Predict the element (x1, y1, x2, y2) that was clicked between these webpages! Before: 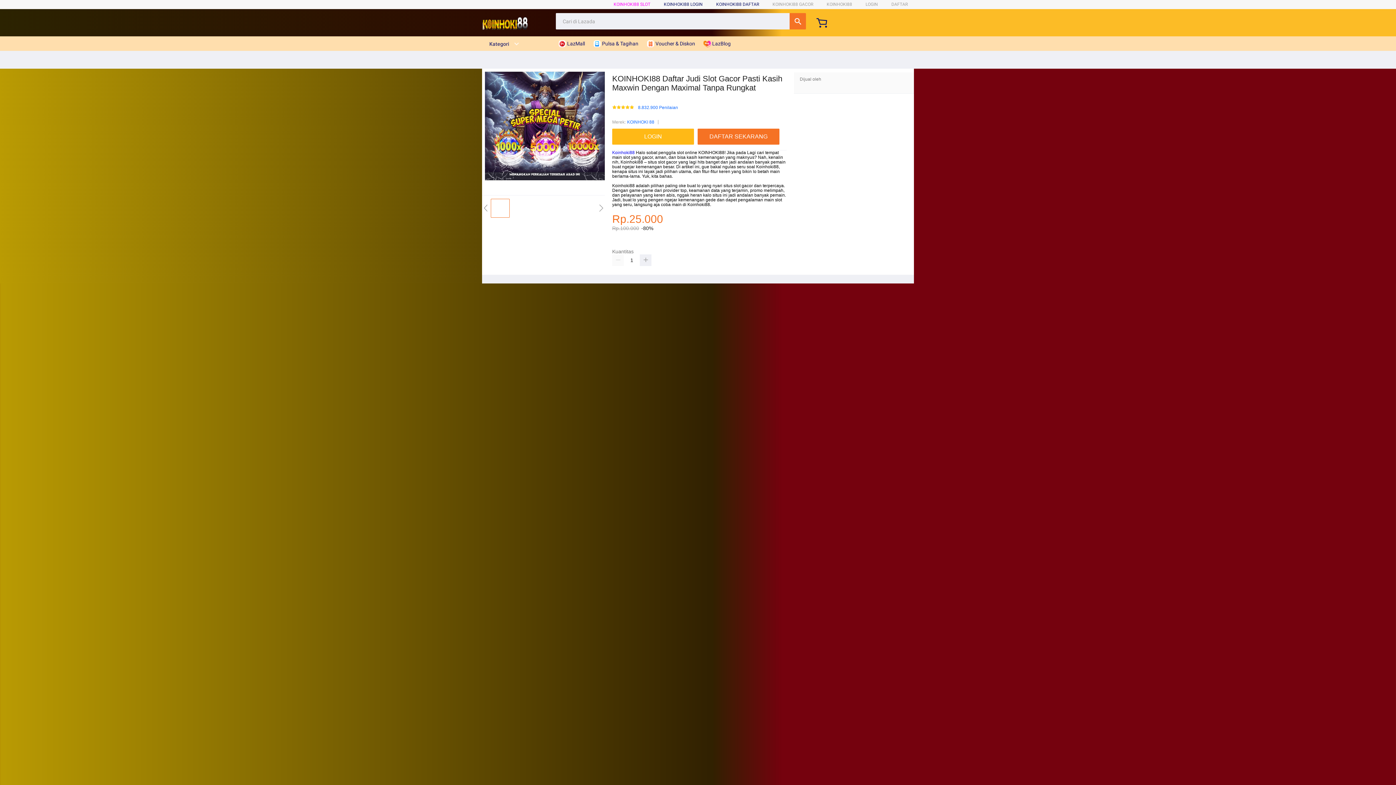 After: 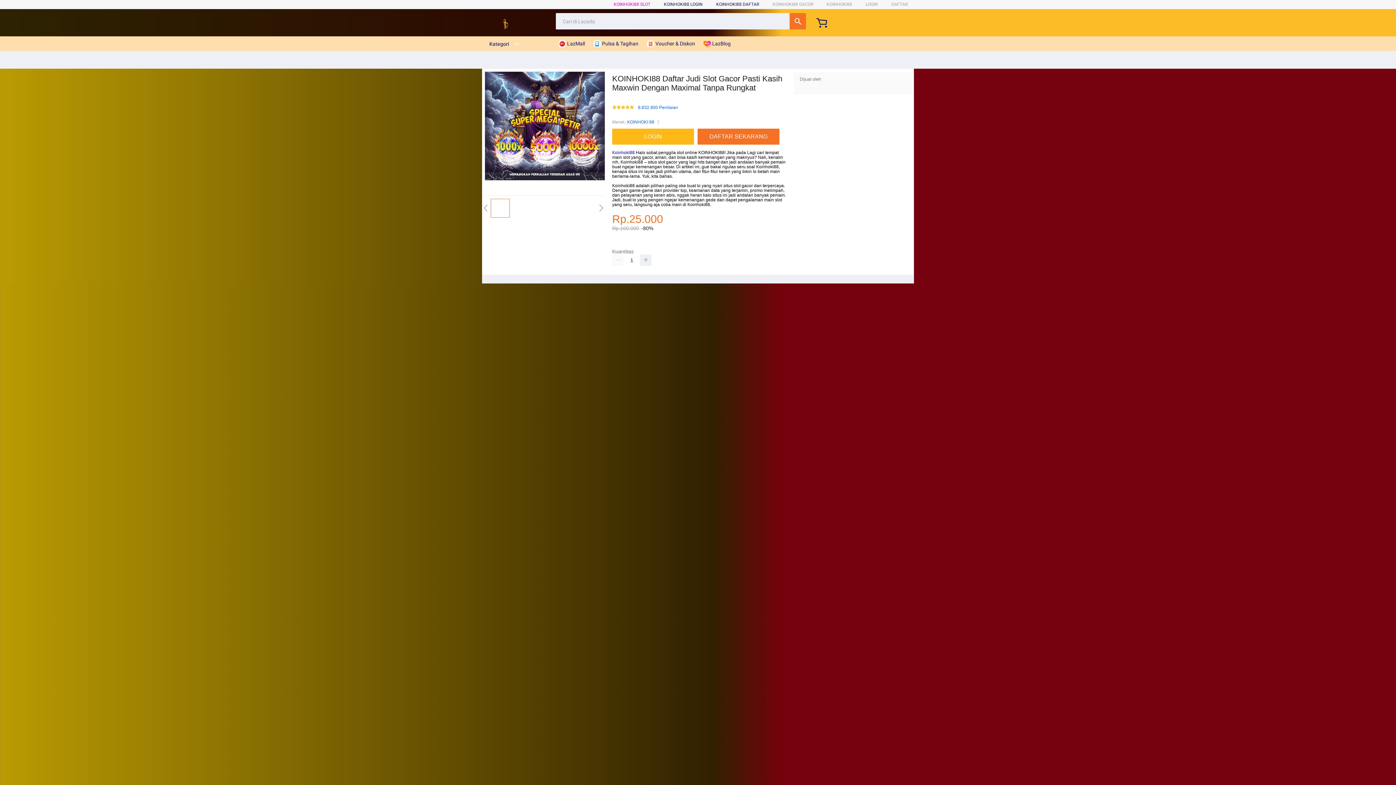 Action: label: KOINHOKI 88 bbox: (627, 118, 654, 125)